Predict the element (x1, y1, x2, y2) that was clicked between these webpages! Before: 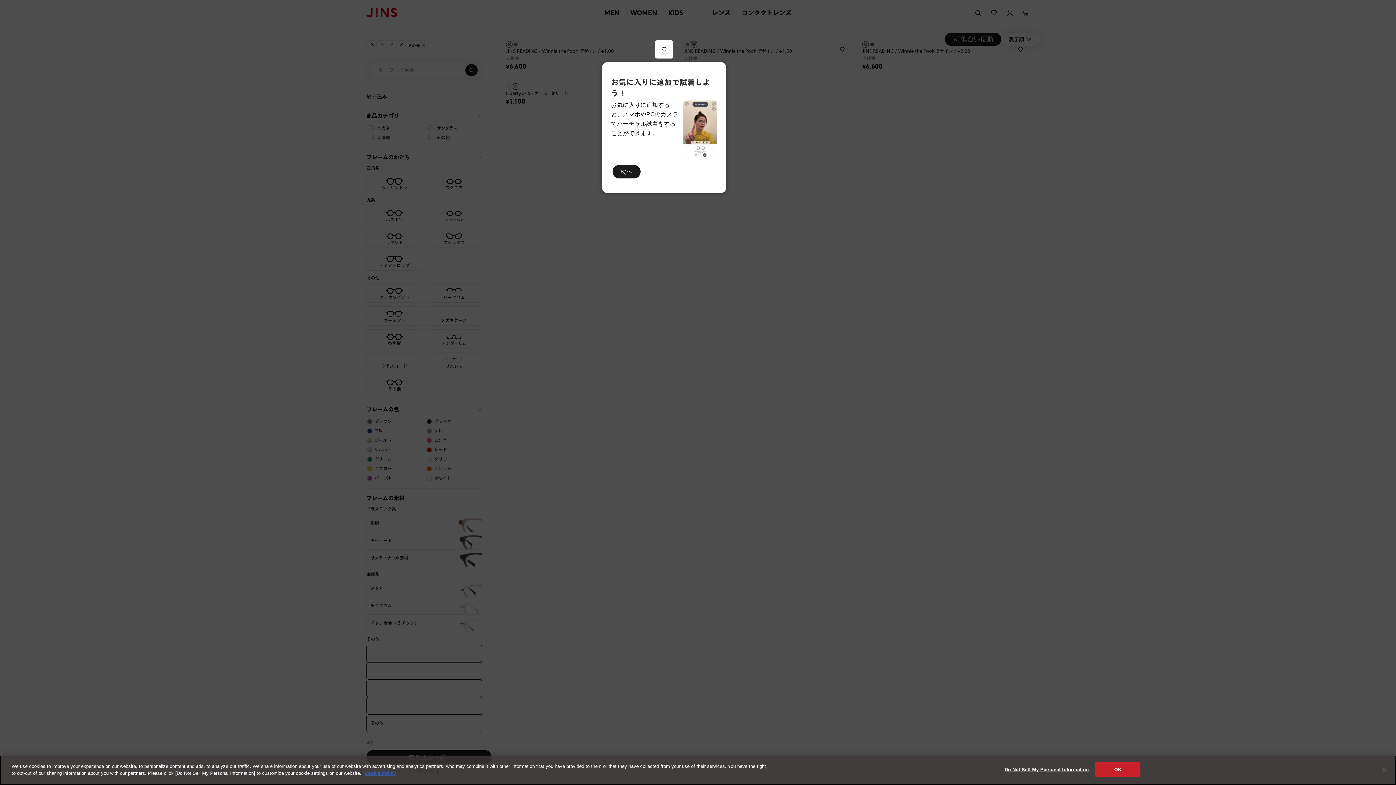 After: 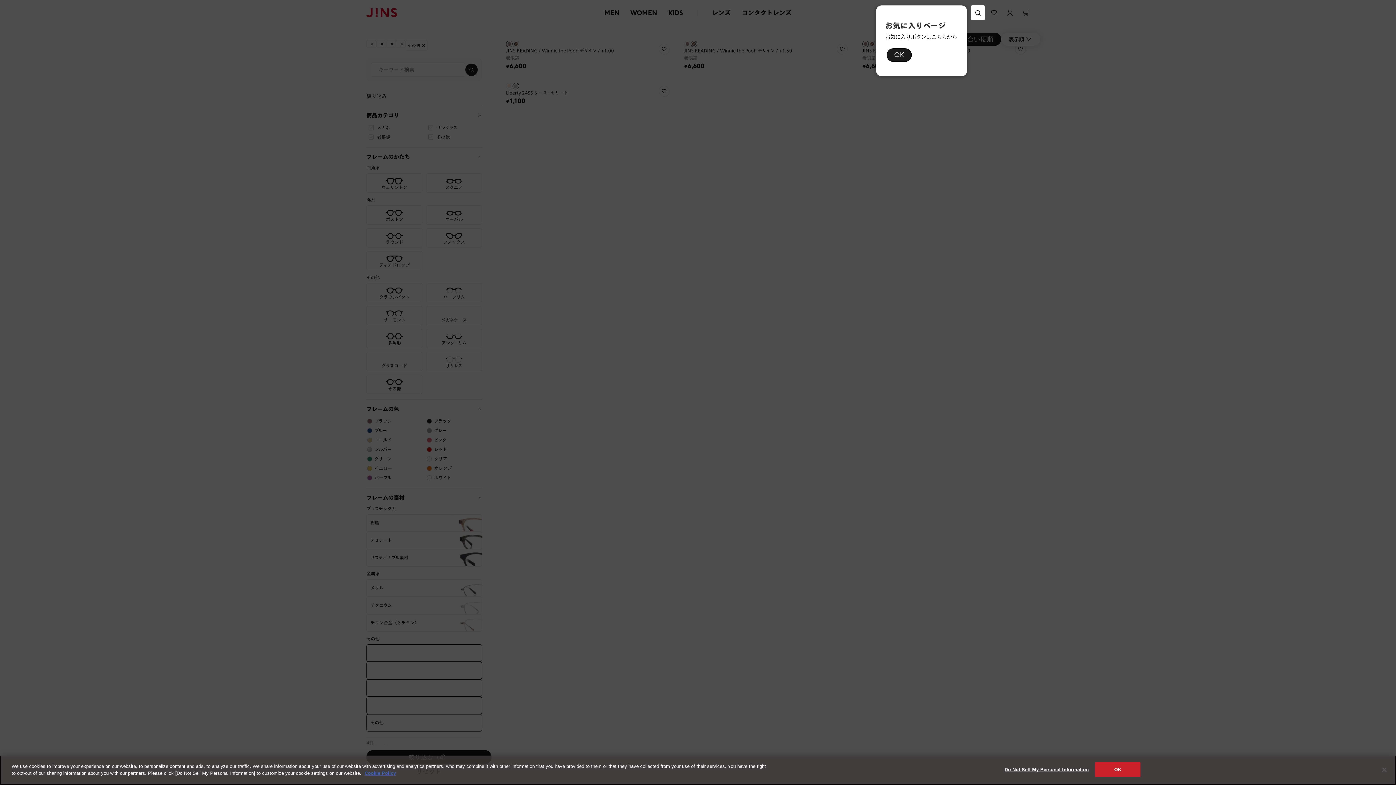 Action: bbox: (612, 164, 640, 178) label: 次へ